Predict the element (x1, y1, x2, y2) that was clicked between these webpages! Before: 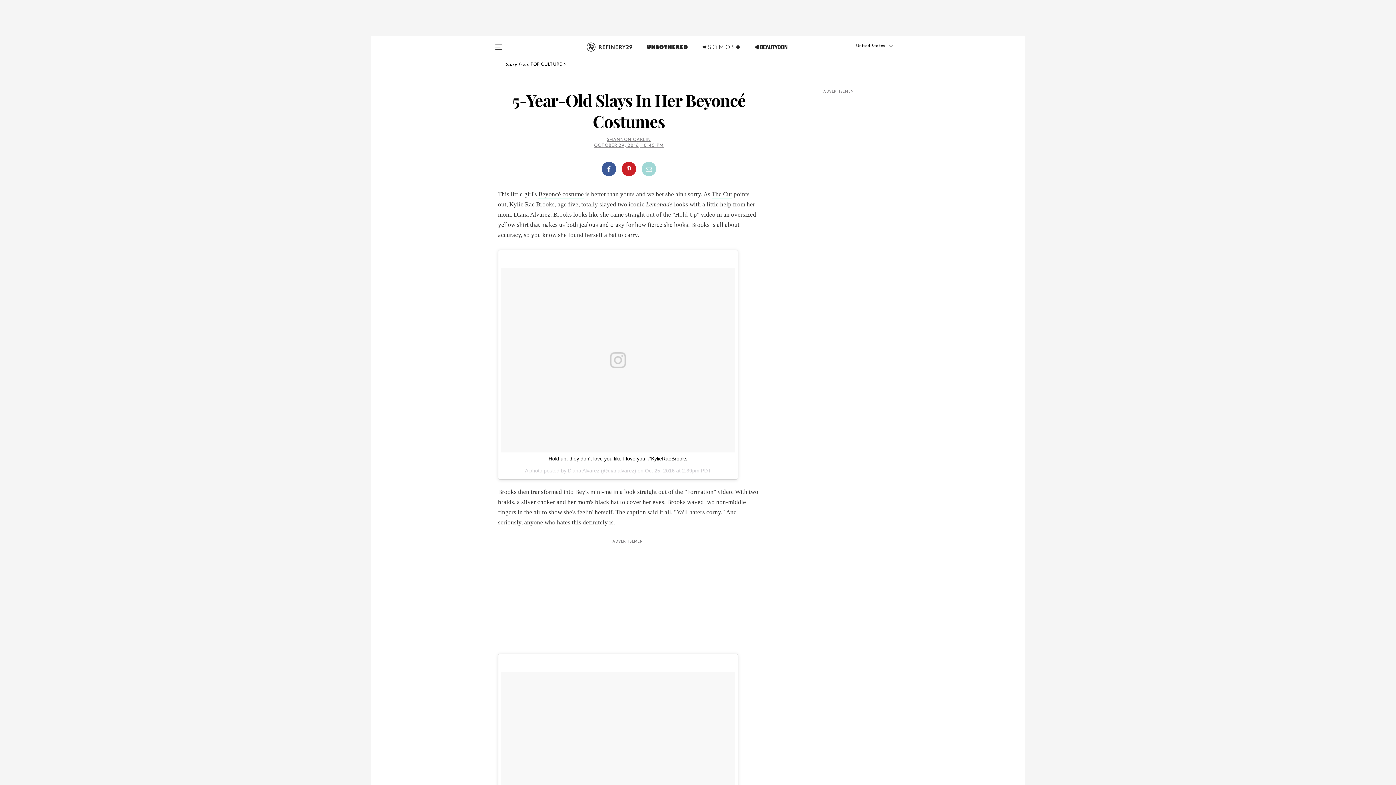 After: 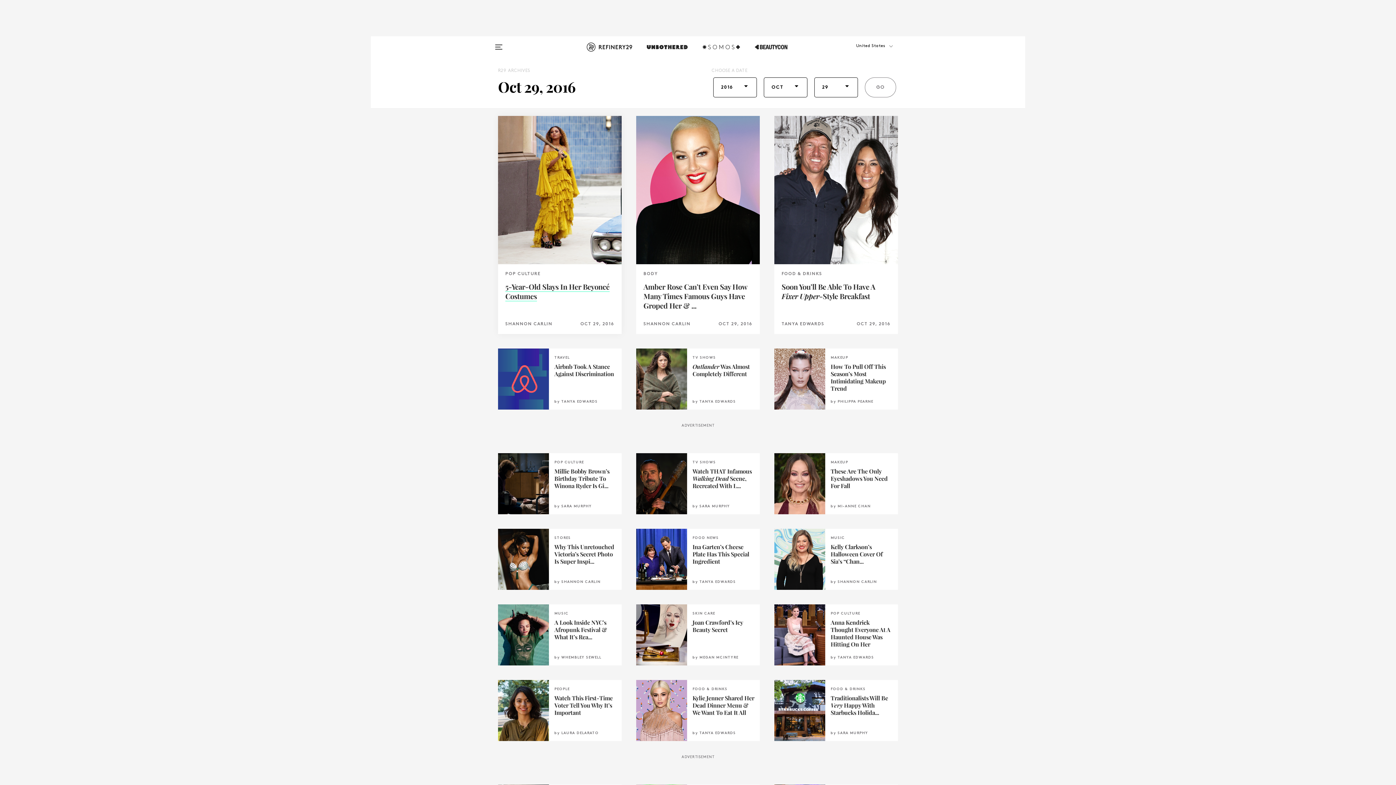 Action: bbox: (594, 143, 663, 148) label: OCTOBER 29, 2016, 10:45 PM